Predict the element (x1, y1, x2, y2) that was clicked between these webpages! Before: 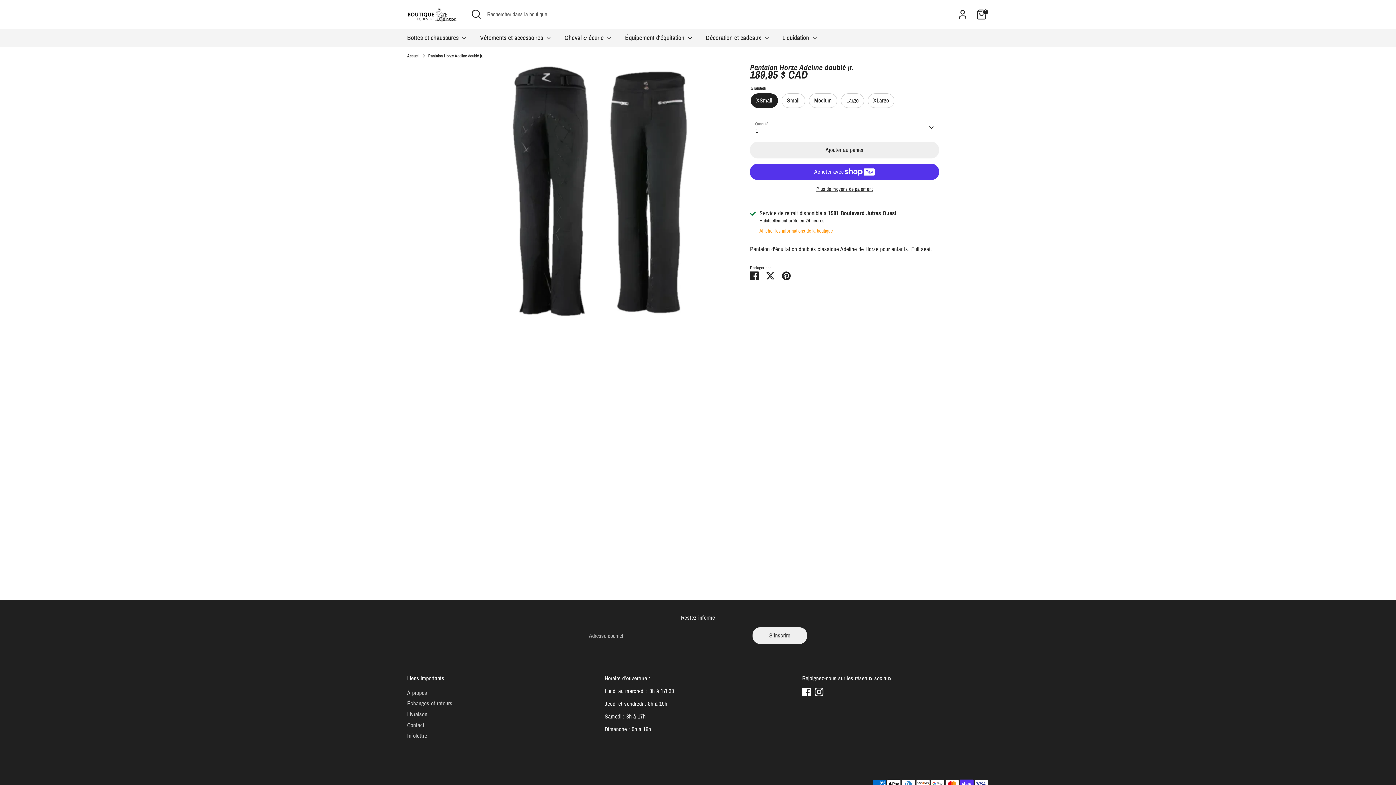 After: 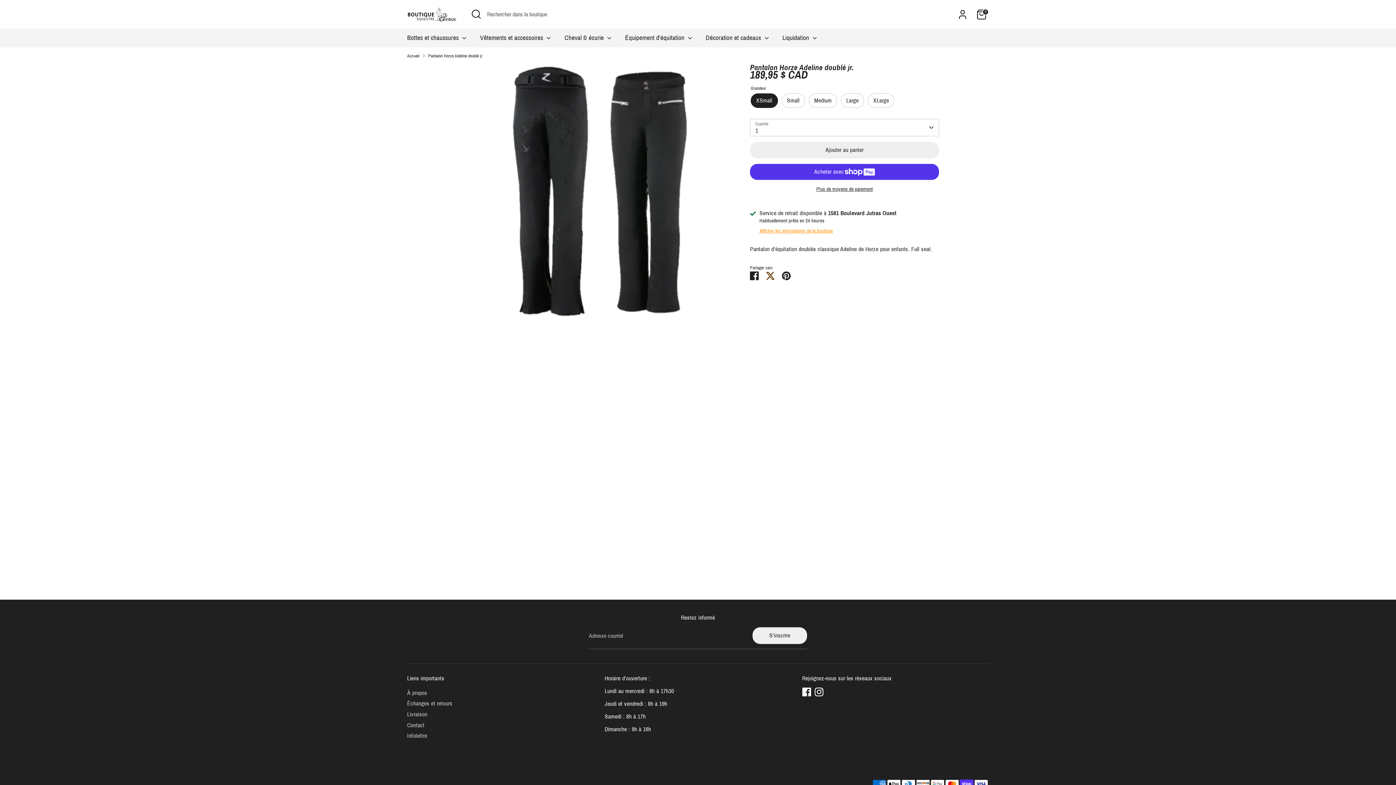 Action: label: Tweeter bbox: (766, 271, 774, 277)